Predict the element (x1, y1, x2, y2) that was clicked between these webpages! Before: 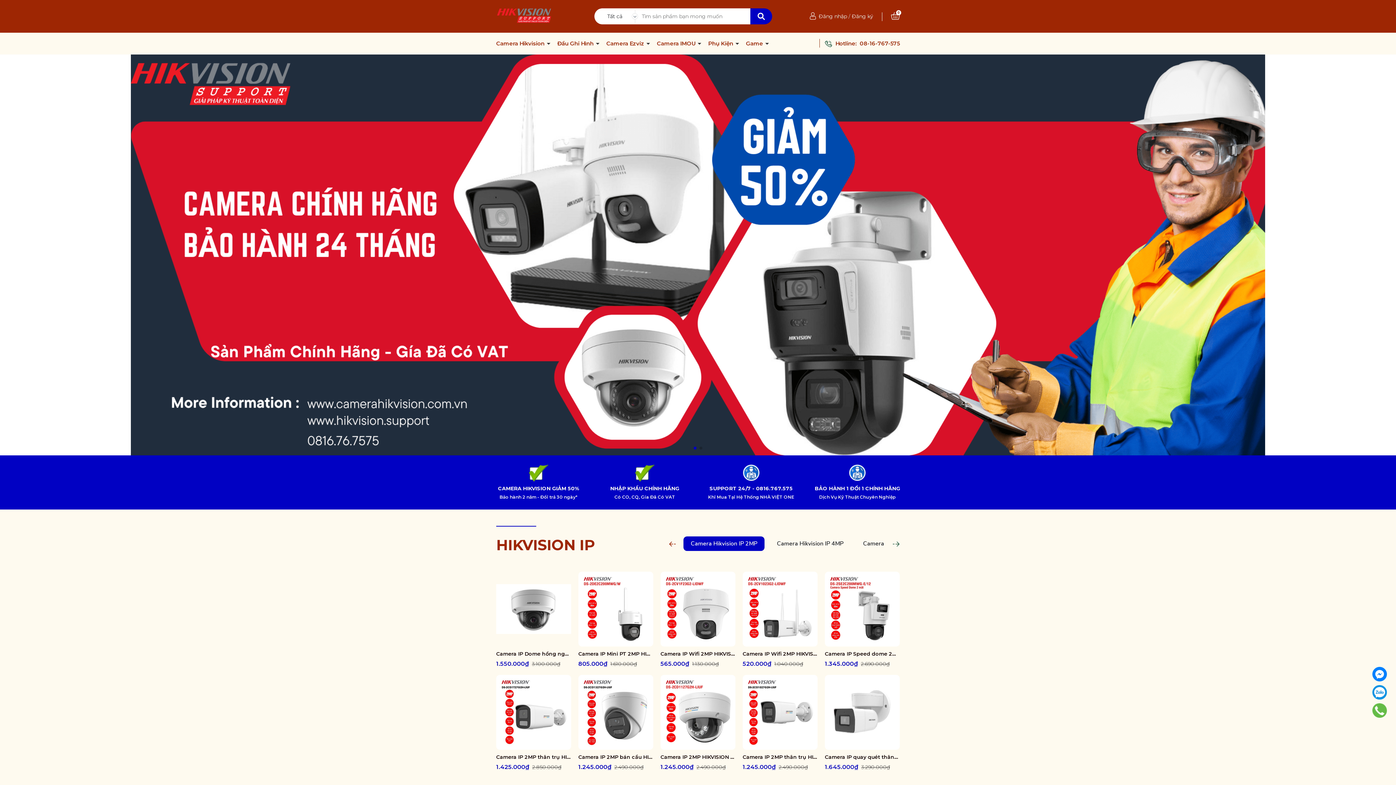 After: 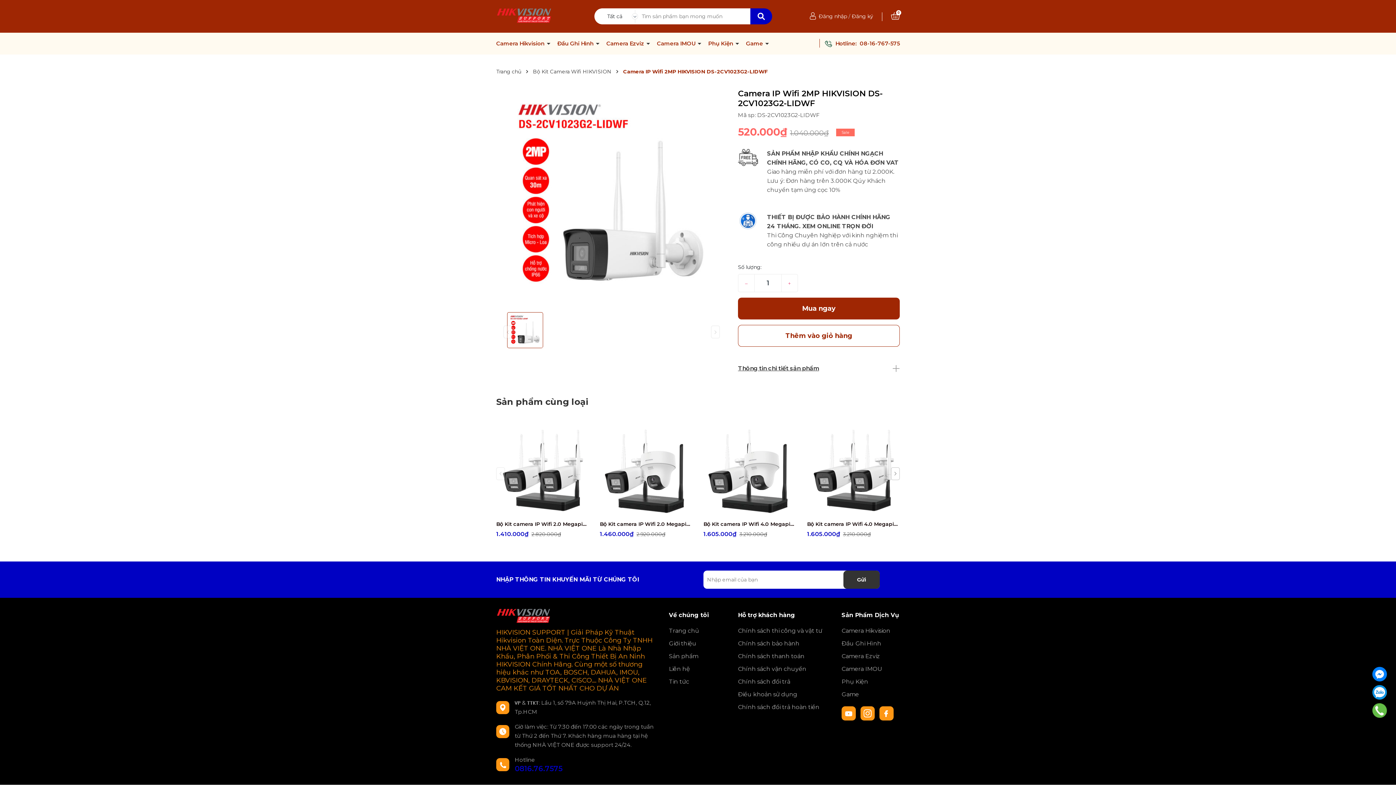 Action: bbox: (742, 572, 817, 646)